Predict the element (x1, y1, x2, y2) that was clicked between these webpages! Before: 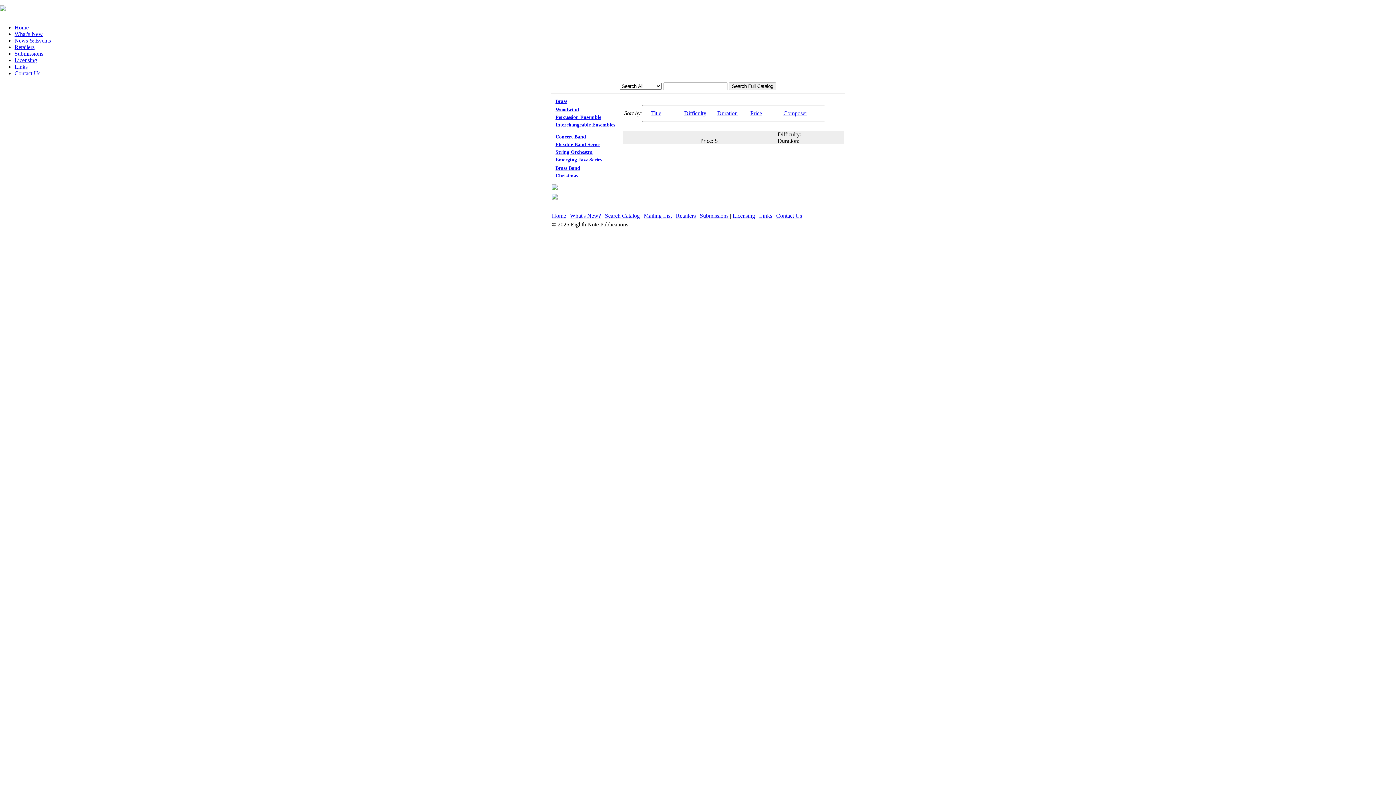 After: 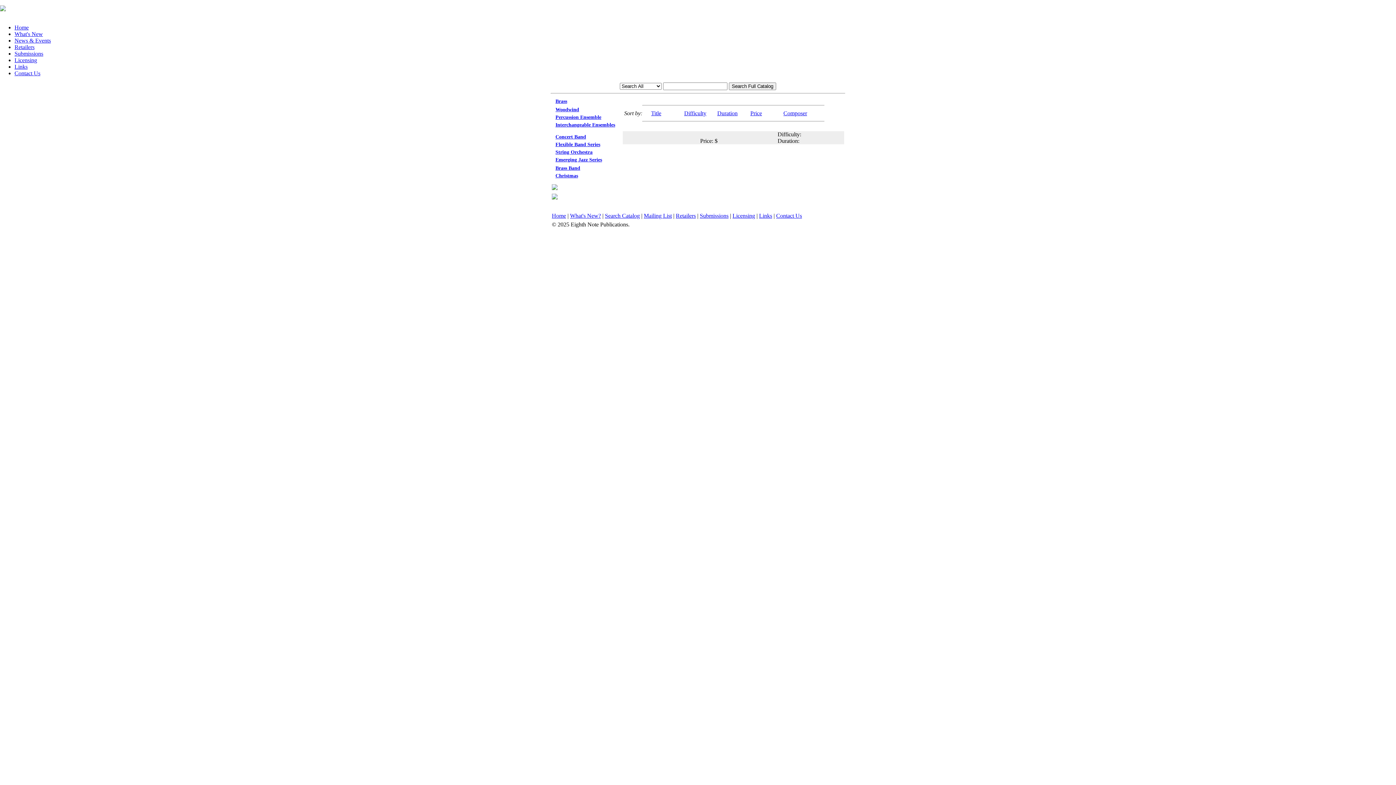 Action: bbox: (555, 149, 592, 154) label: String Orchestra